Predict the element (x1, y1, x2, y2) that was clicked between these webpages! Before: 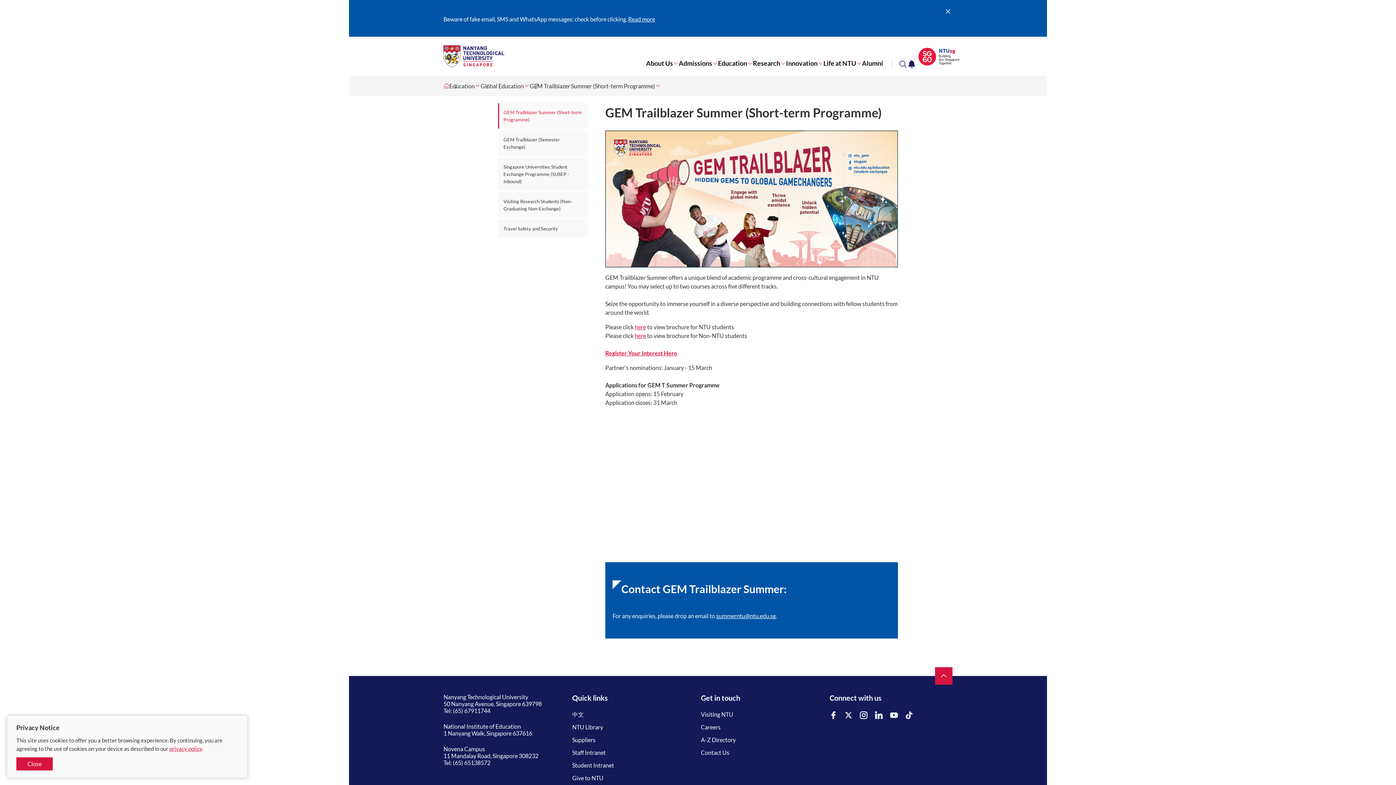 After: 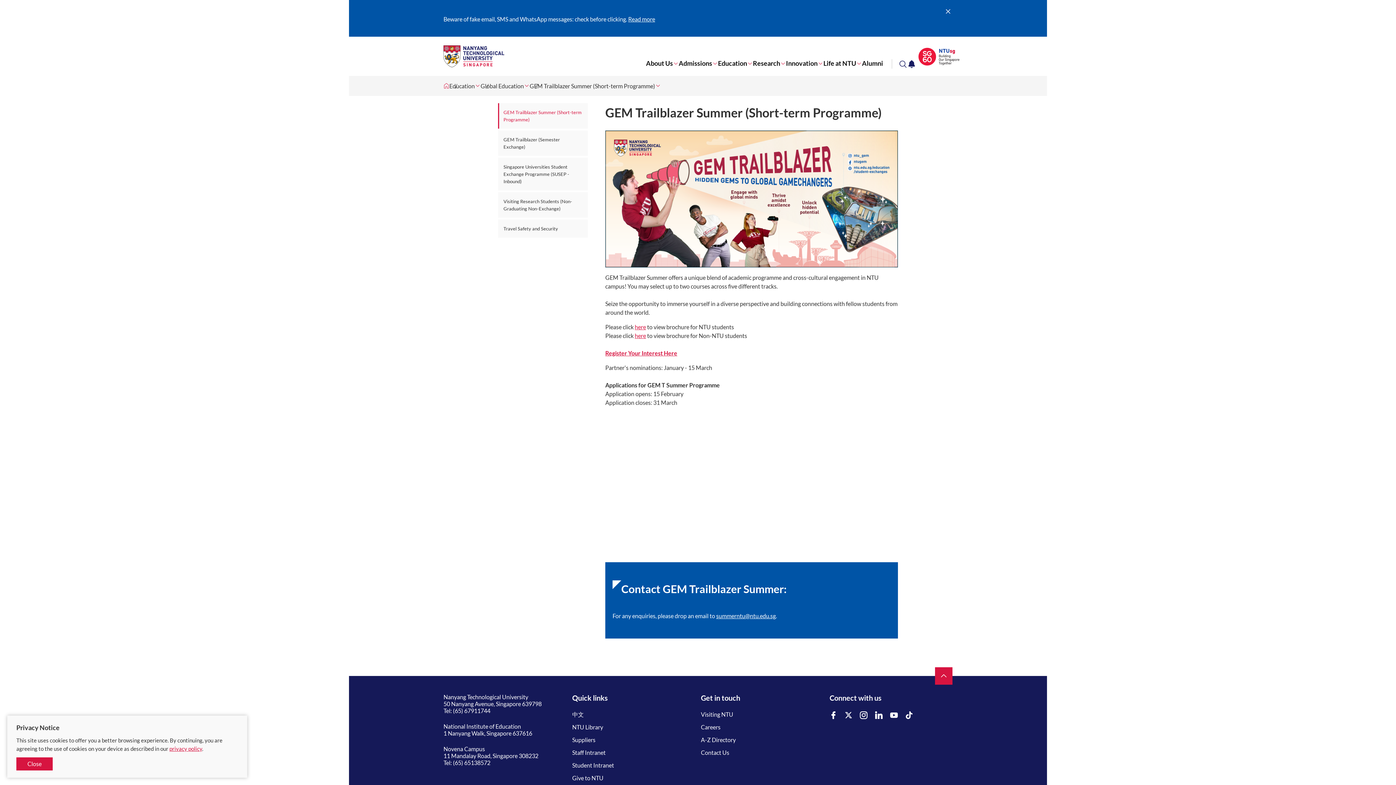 Action: bbox: (860, 711, 867, 720) label: Instagram